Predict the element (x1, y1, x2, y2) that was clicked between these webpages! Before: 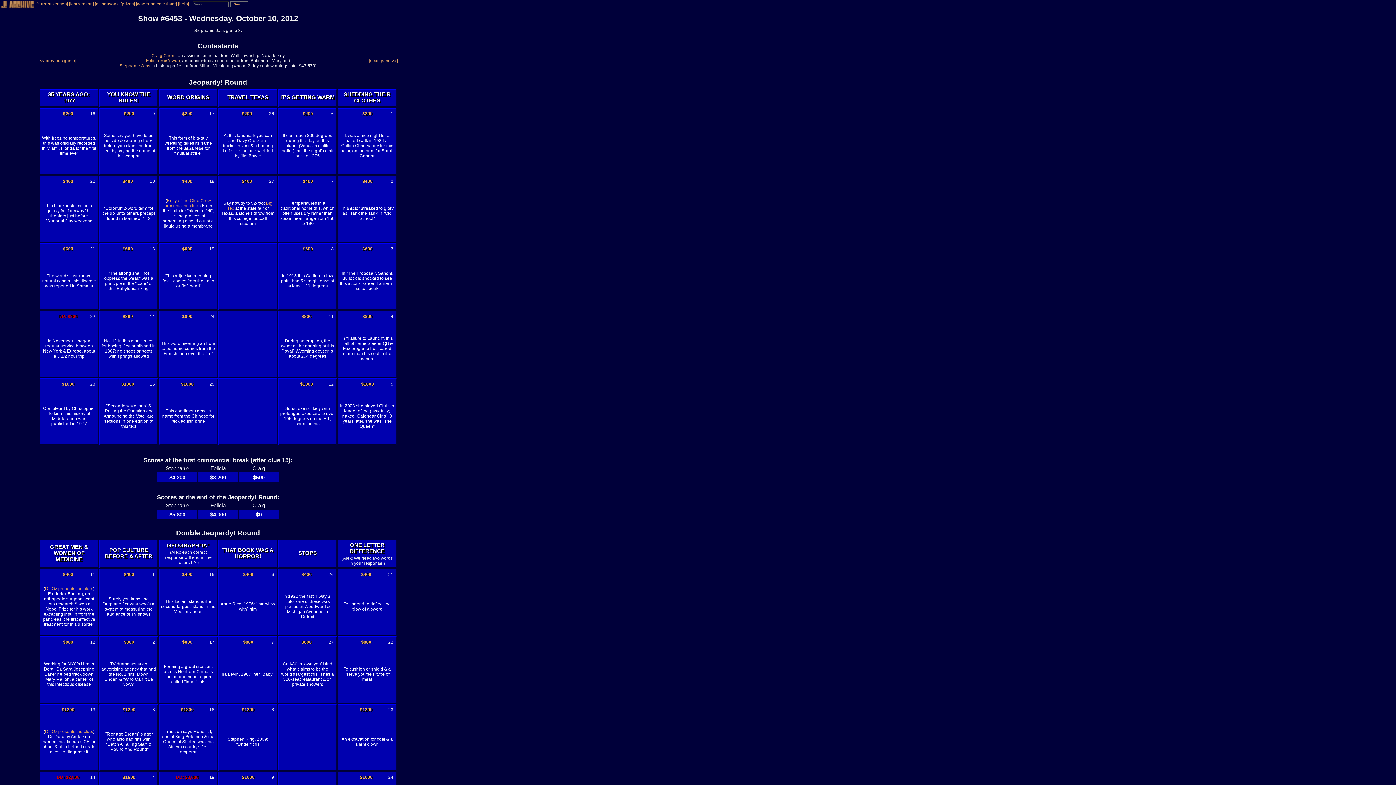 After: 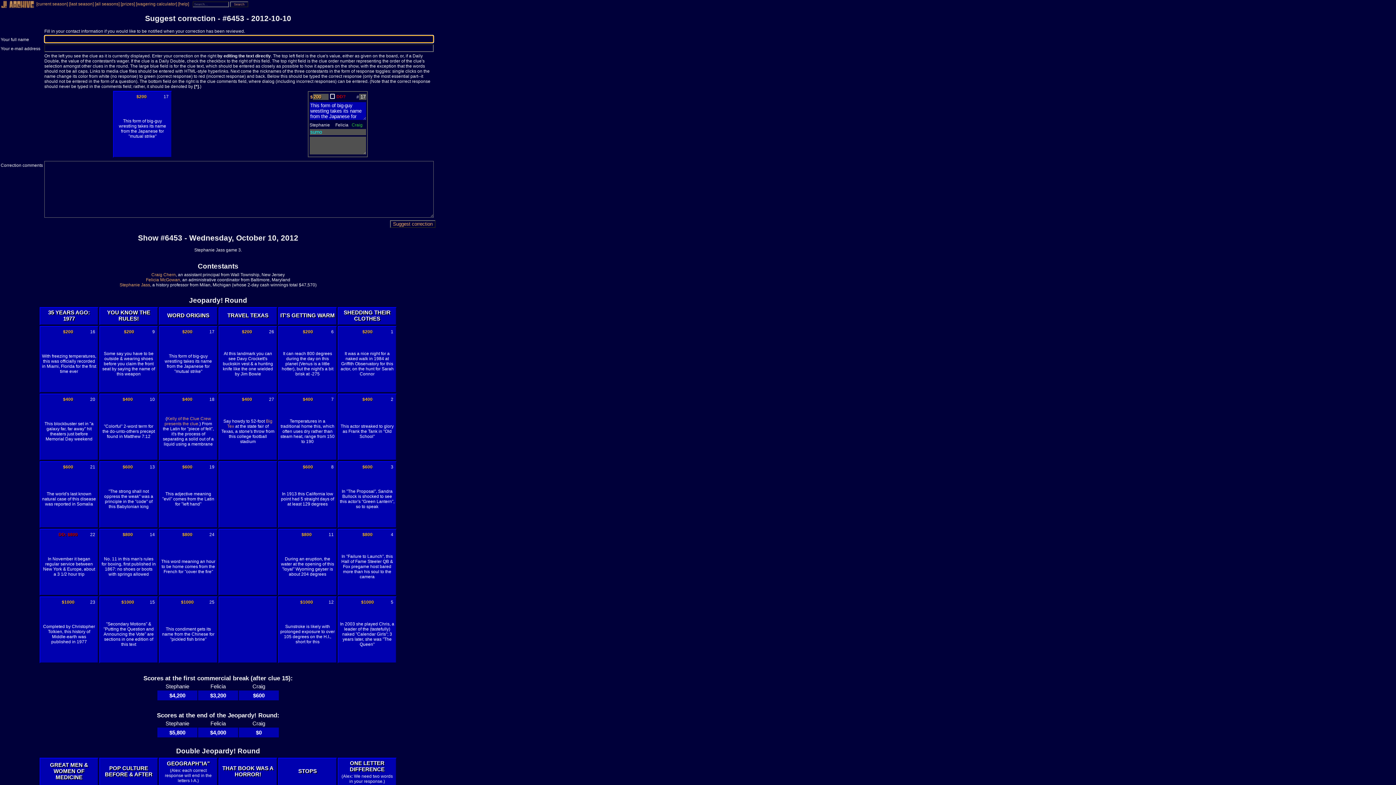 Action: bbox: (209, 111, 214, 116) label: 17